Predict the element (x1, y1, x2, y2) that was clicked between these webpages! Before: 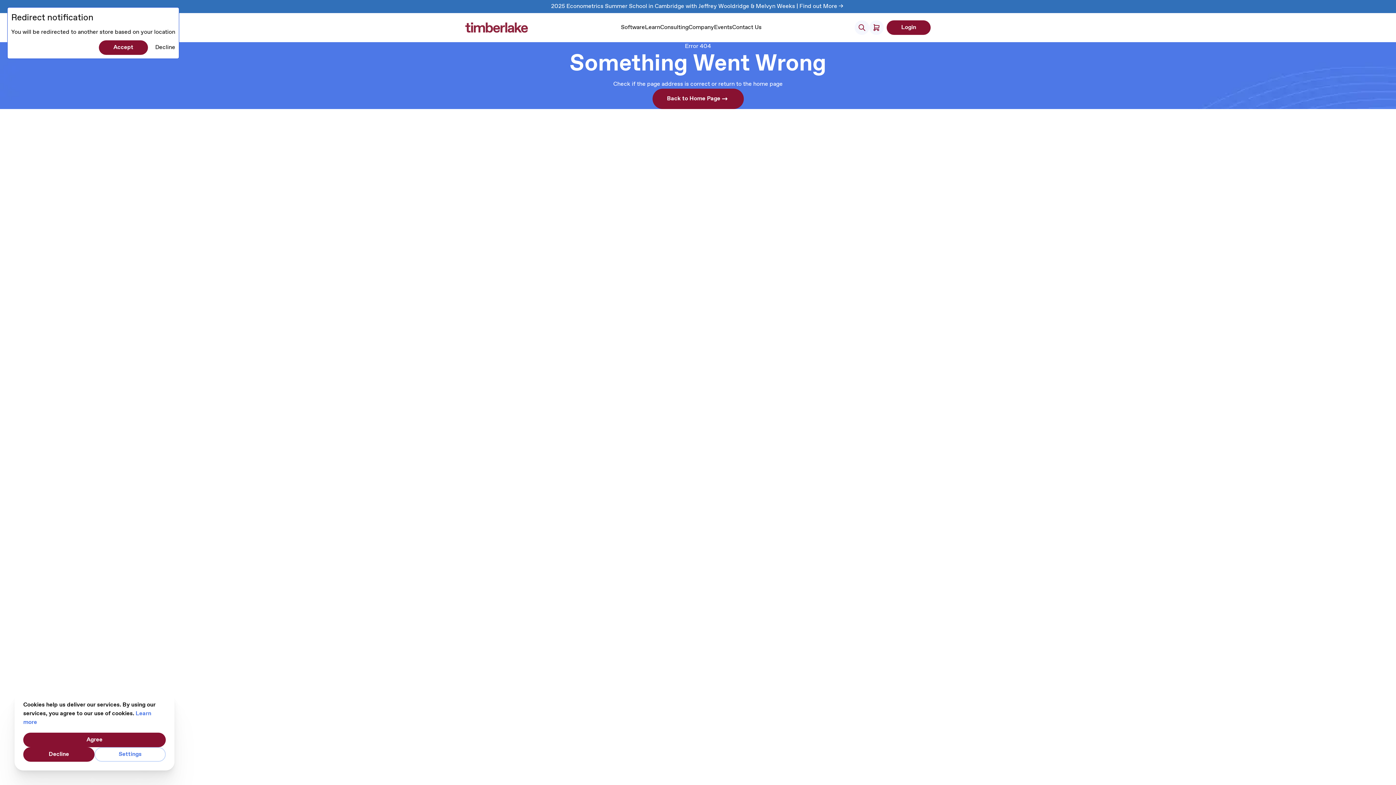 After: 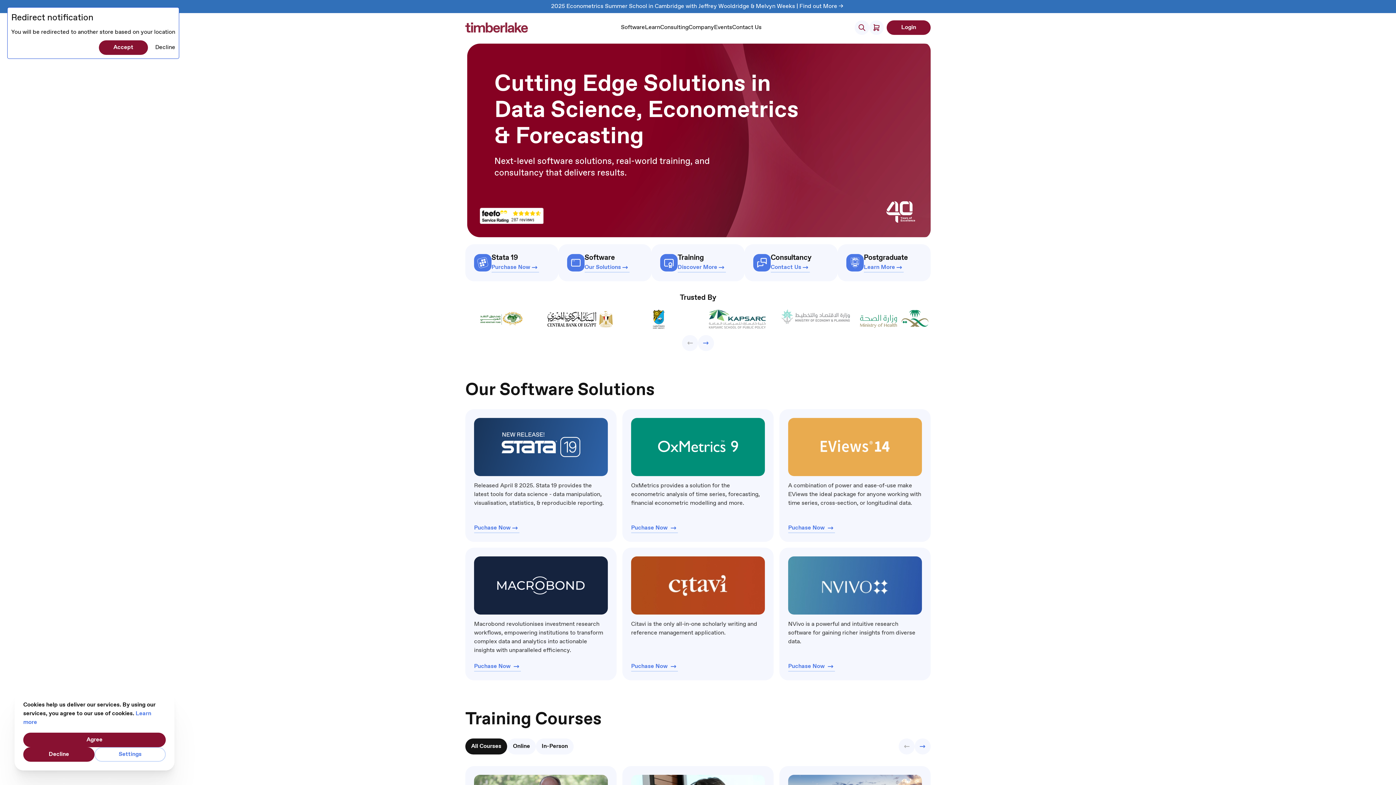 Action: label: Back to Home Page bbox: (652, 88, 743, 109)